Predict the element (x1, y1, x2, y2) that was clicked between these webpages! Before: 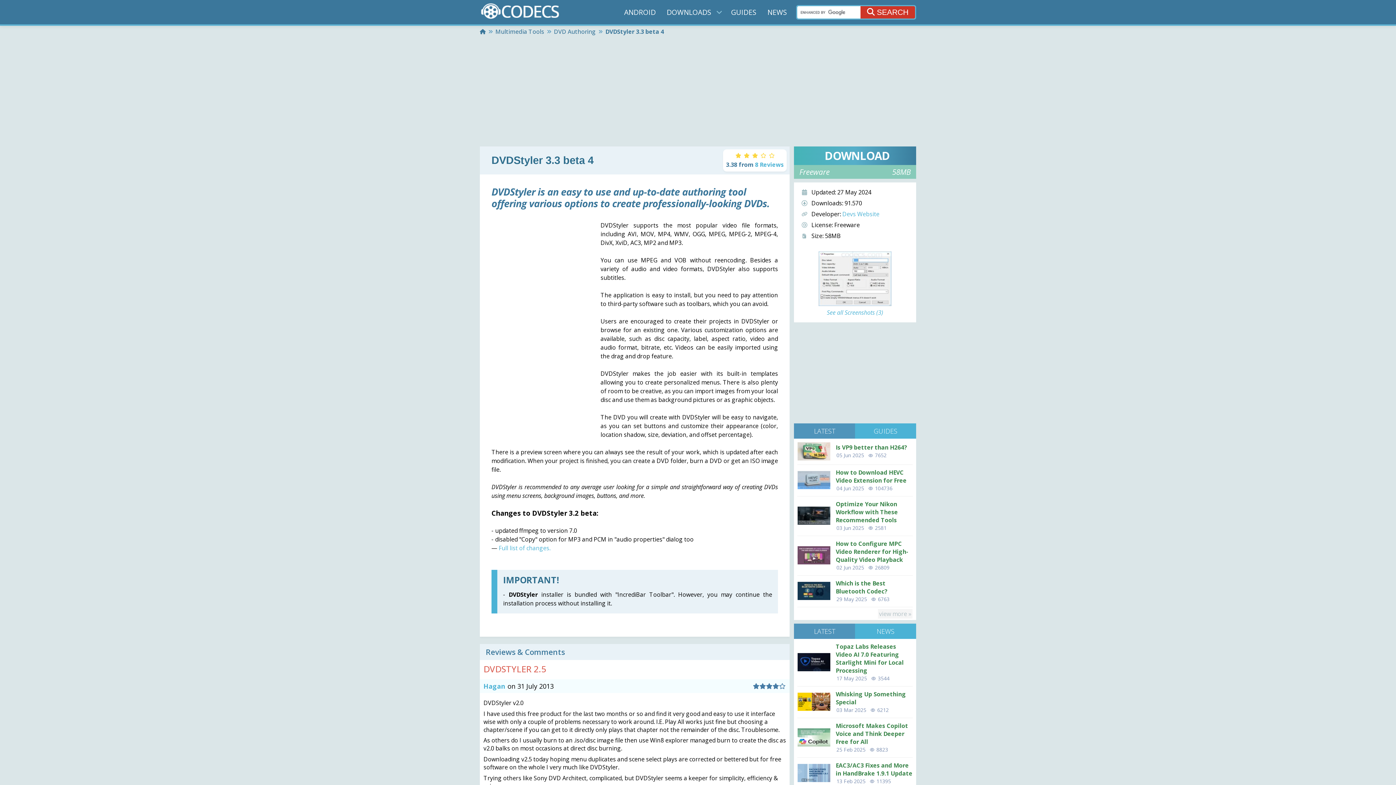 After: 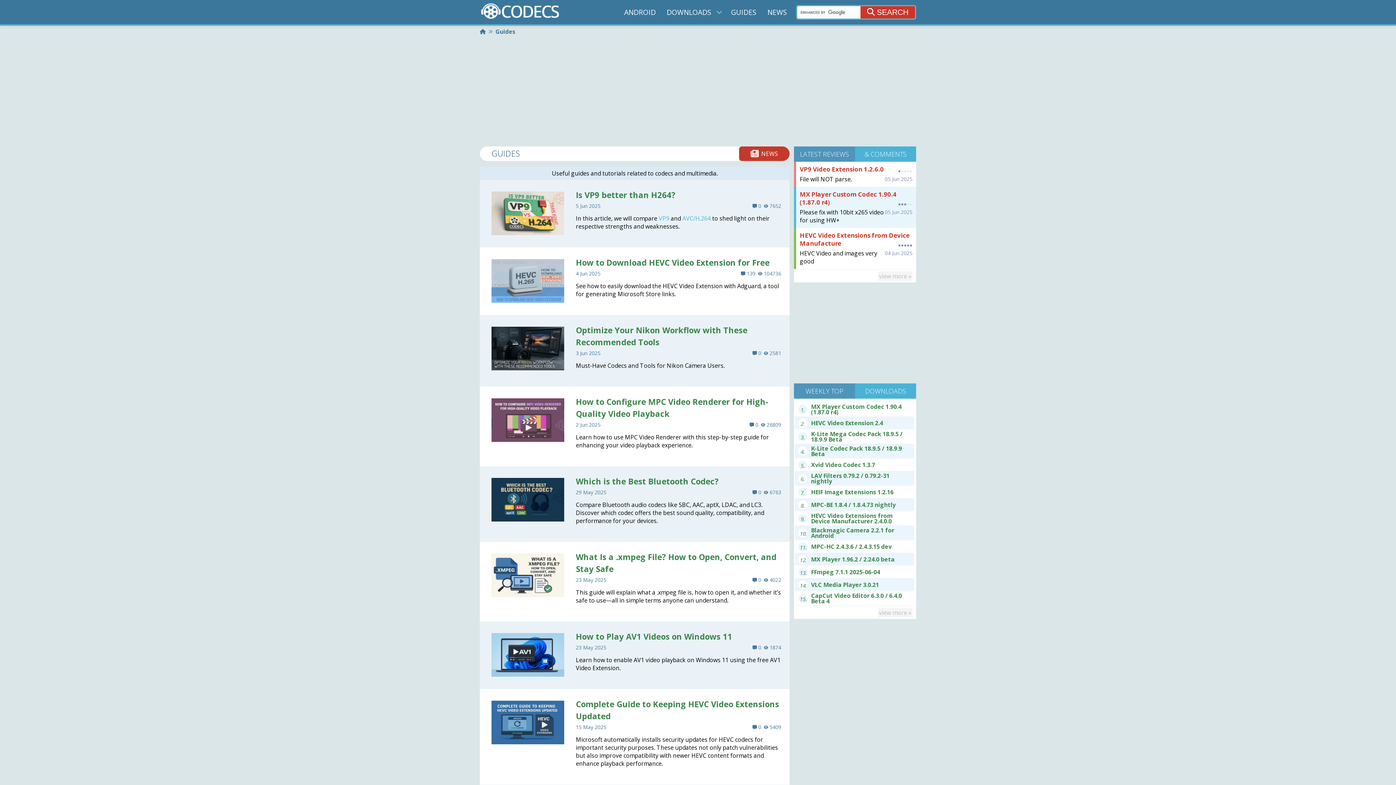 Action: bbox: (855, 423, 916, 438) label: GUIDES